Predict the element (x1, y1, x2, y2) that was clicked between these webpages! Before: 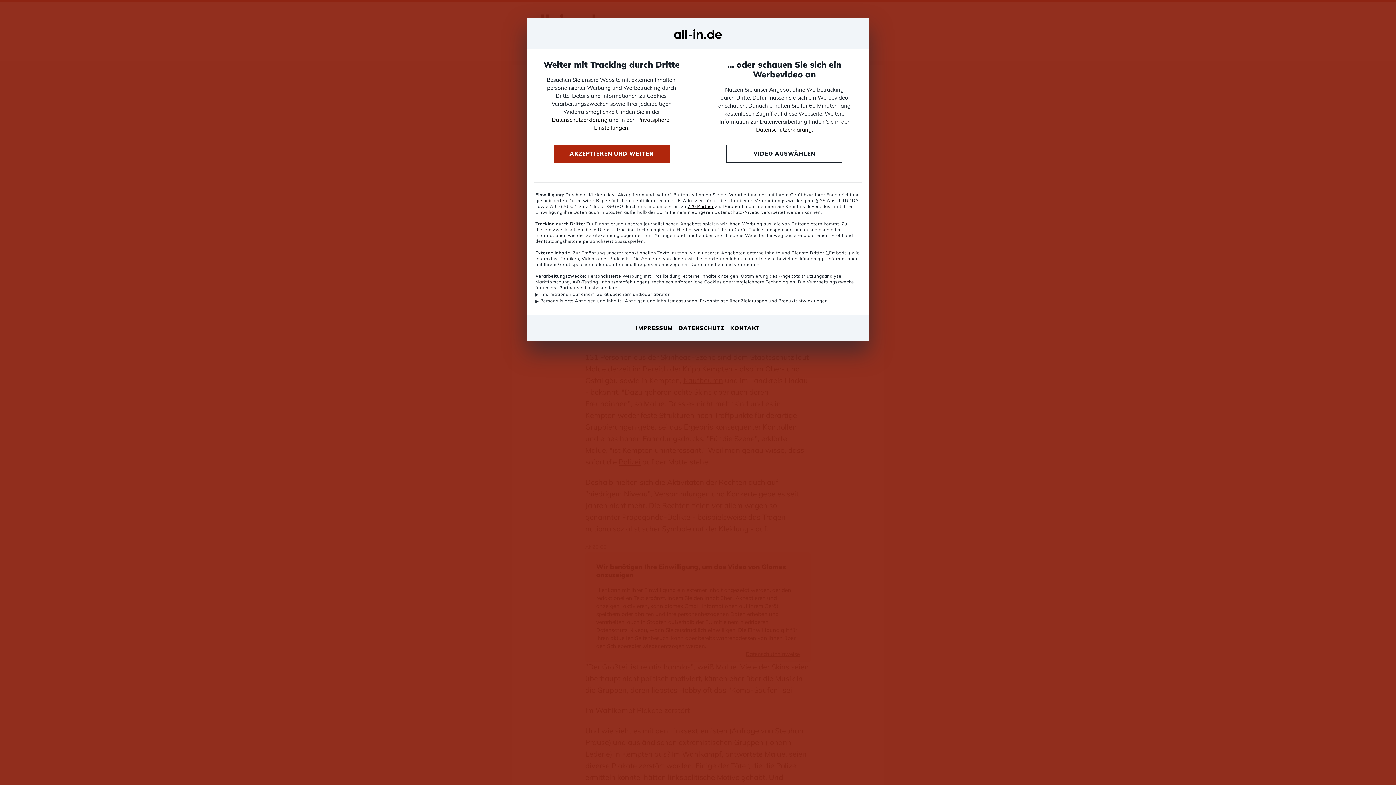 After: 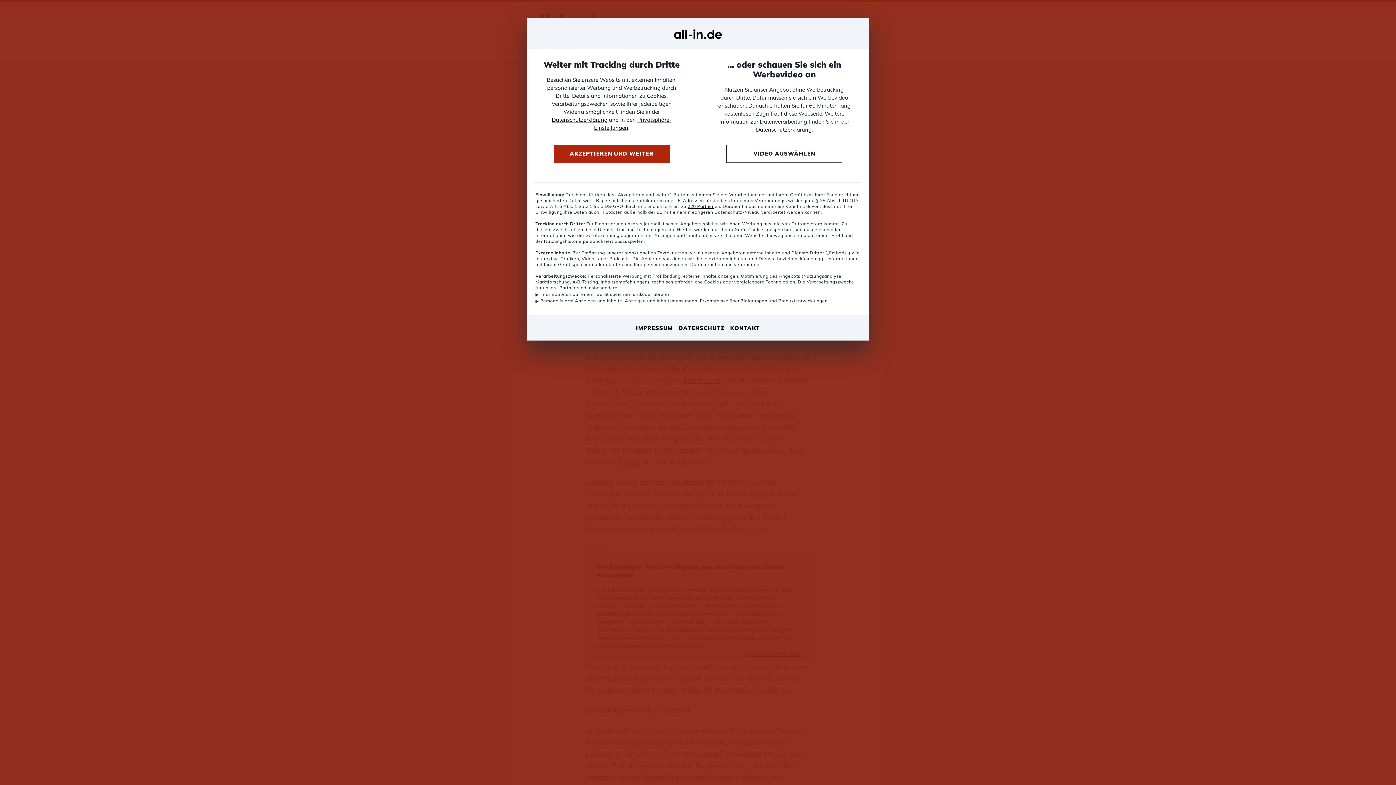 Action: bbox: (678, 324, 724, 332) label: DATENSCHUTZ